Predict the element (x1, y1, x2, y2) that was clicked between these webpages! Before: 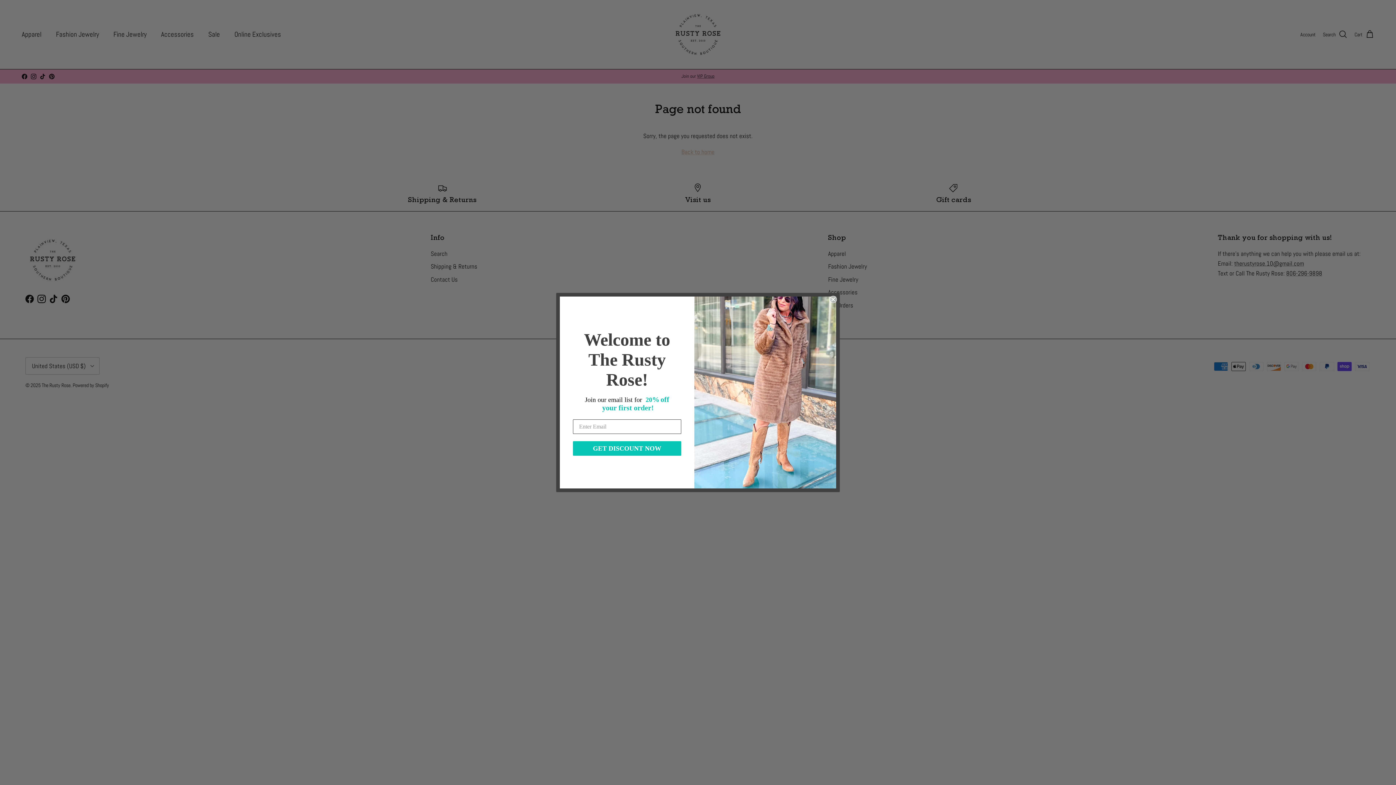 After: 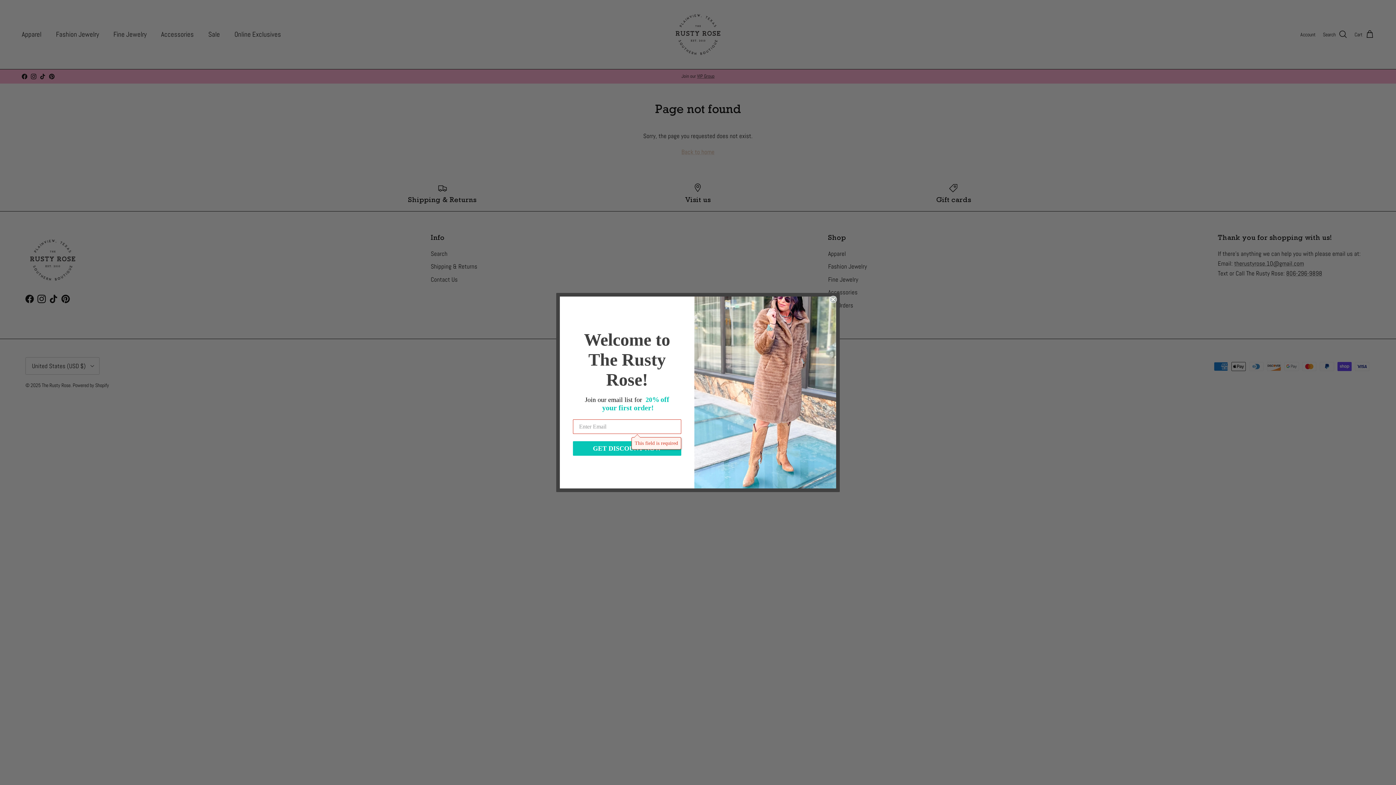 Action: bbox: (573, 441, 681, 455) label: GET DISCOUNT NOW